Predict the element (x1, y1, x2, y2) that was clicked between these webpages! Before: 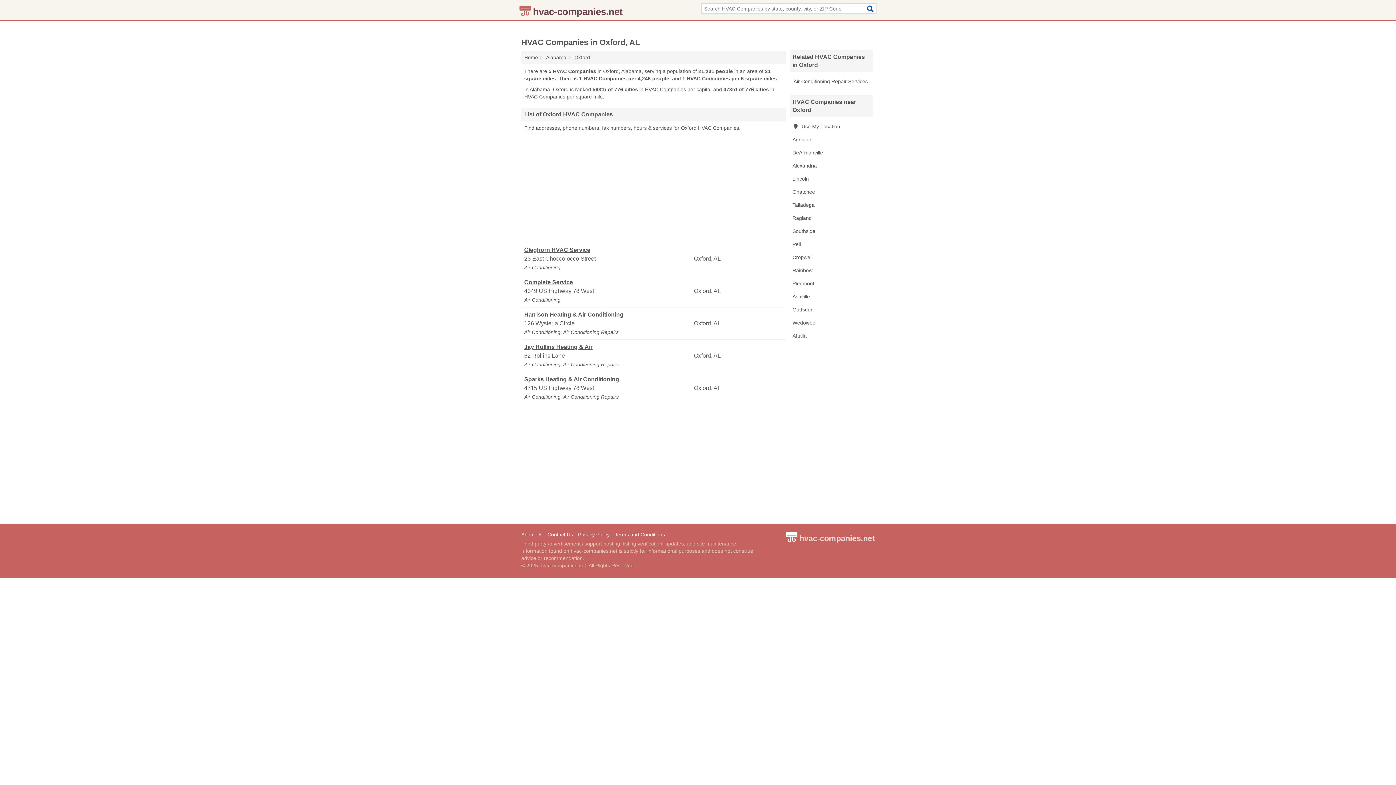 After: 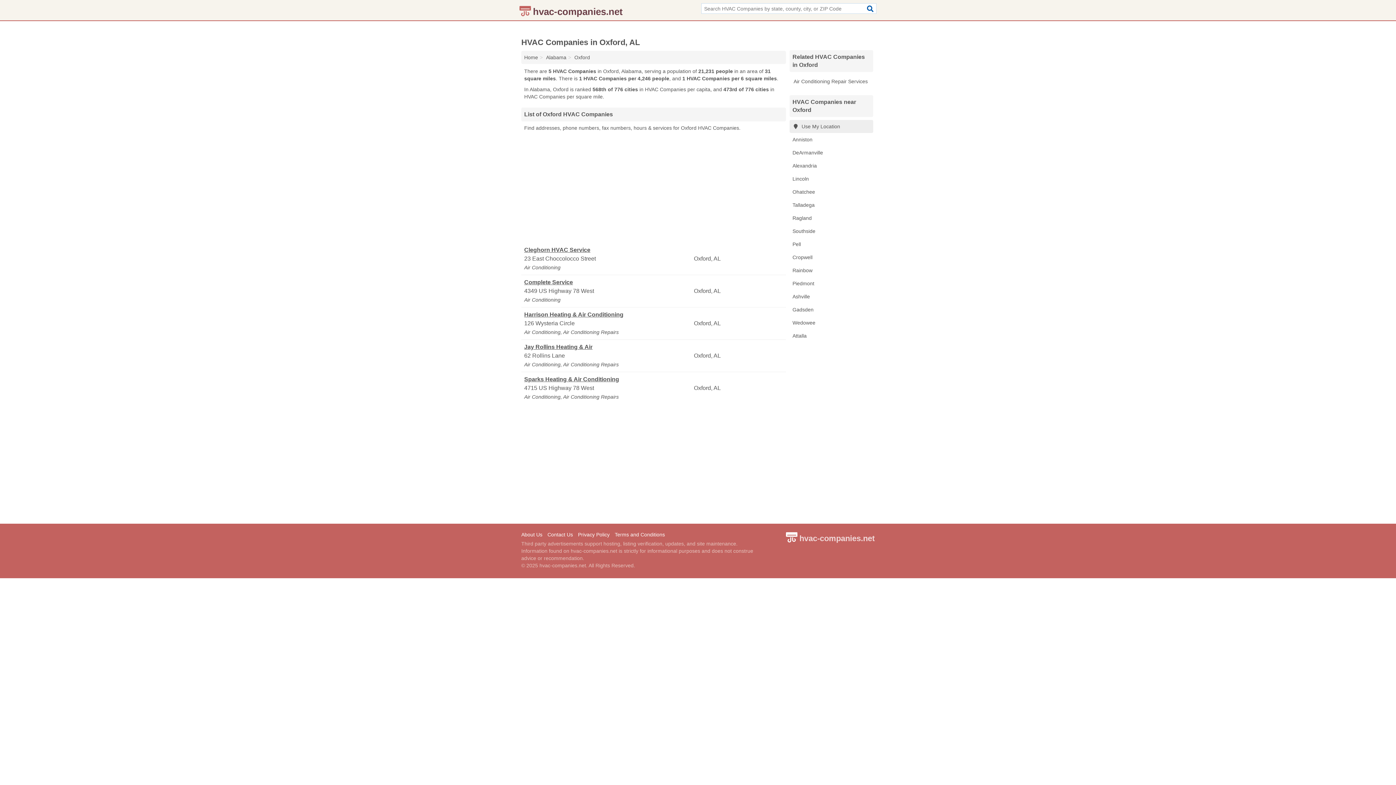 Action: label:  Use My Location bbox: (789, 120, 873, 133)